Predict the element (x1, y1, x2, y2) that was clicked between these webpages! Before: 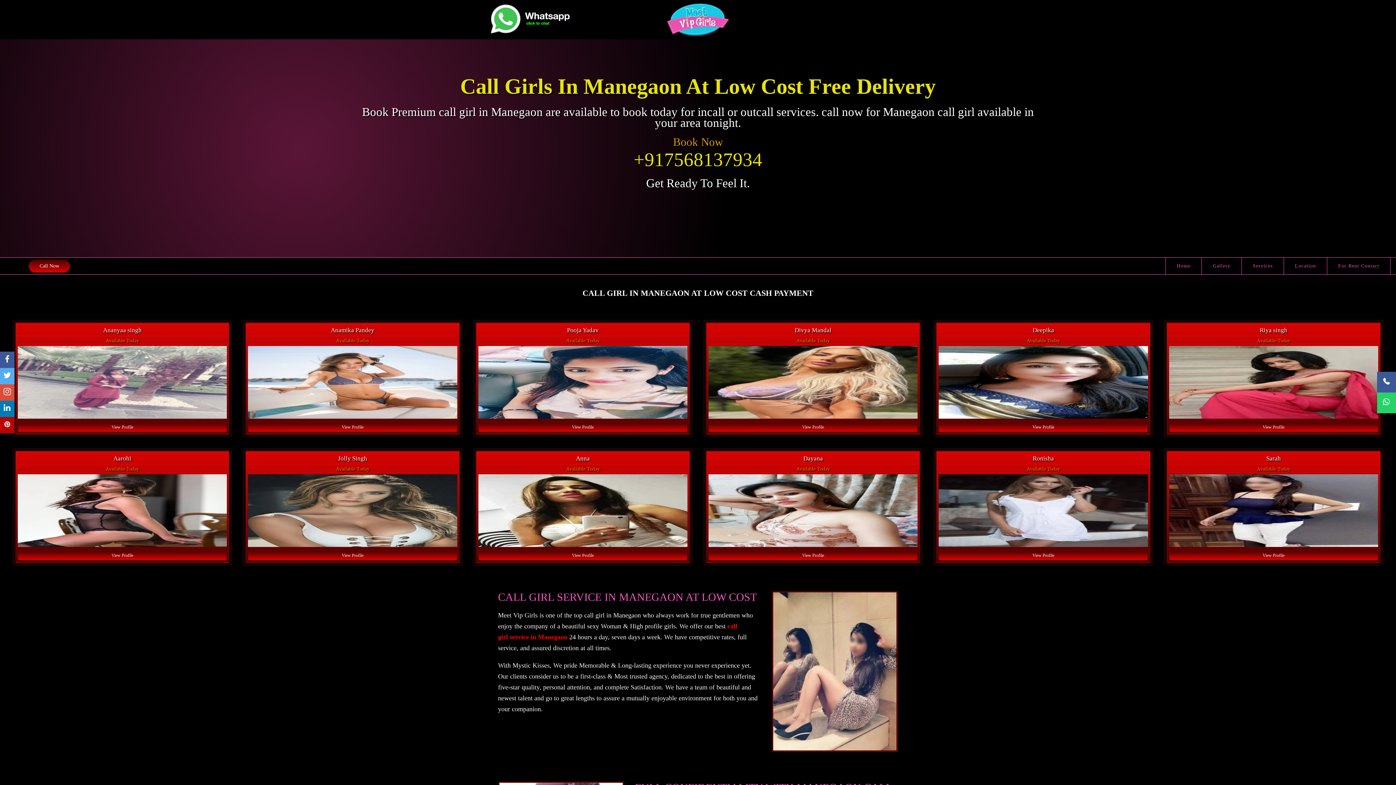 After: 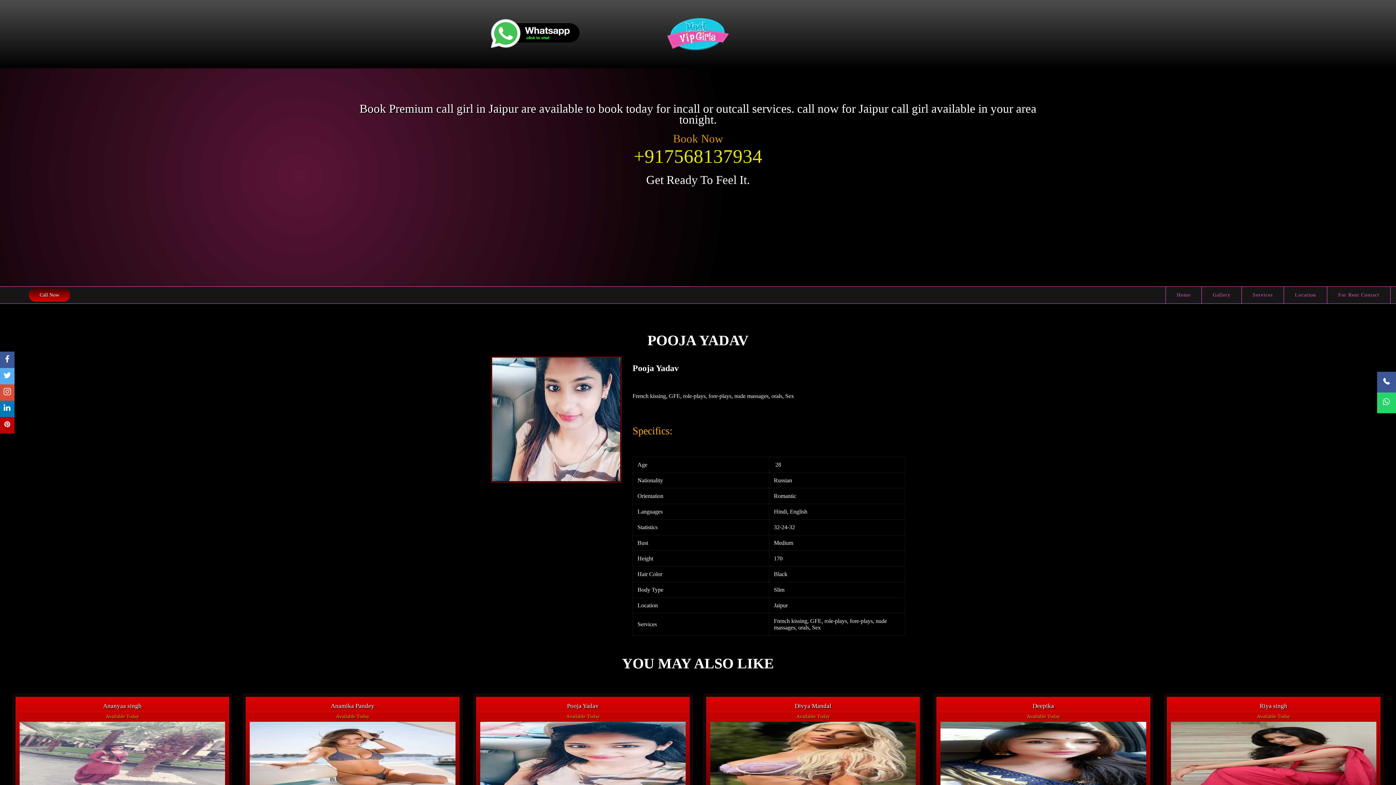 Action: bbox: (478, 346, 687, 419)